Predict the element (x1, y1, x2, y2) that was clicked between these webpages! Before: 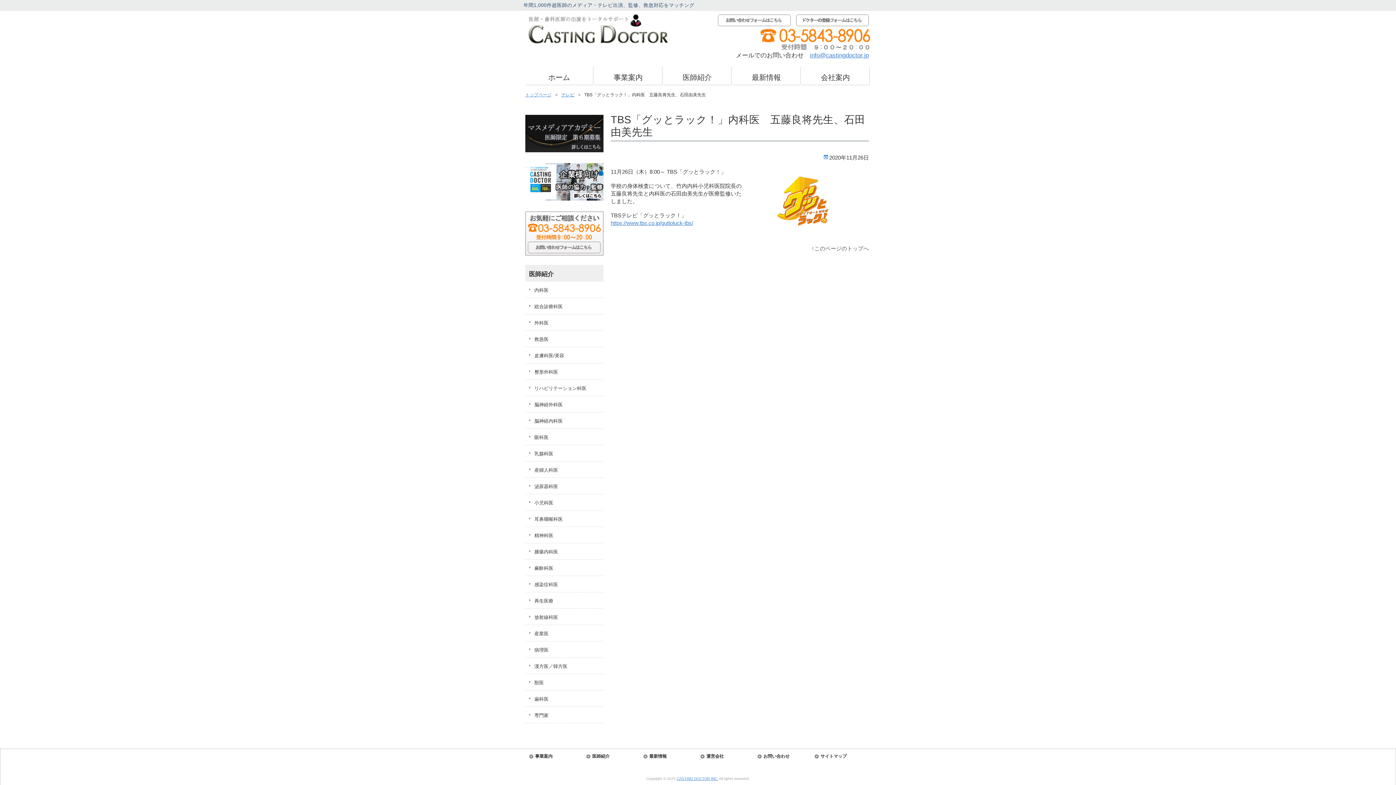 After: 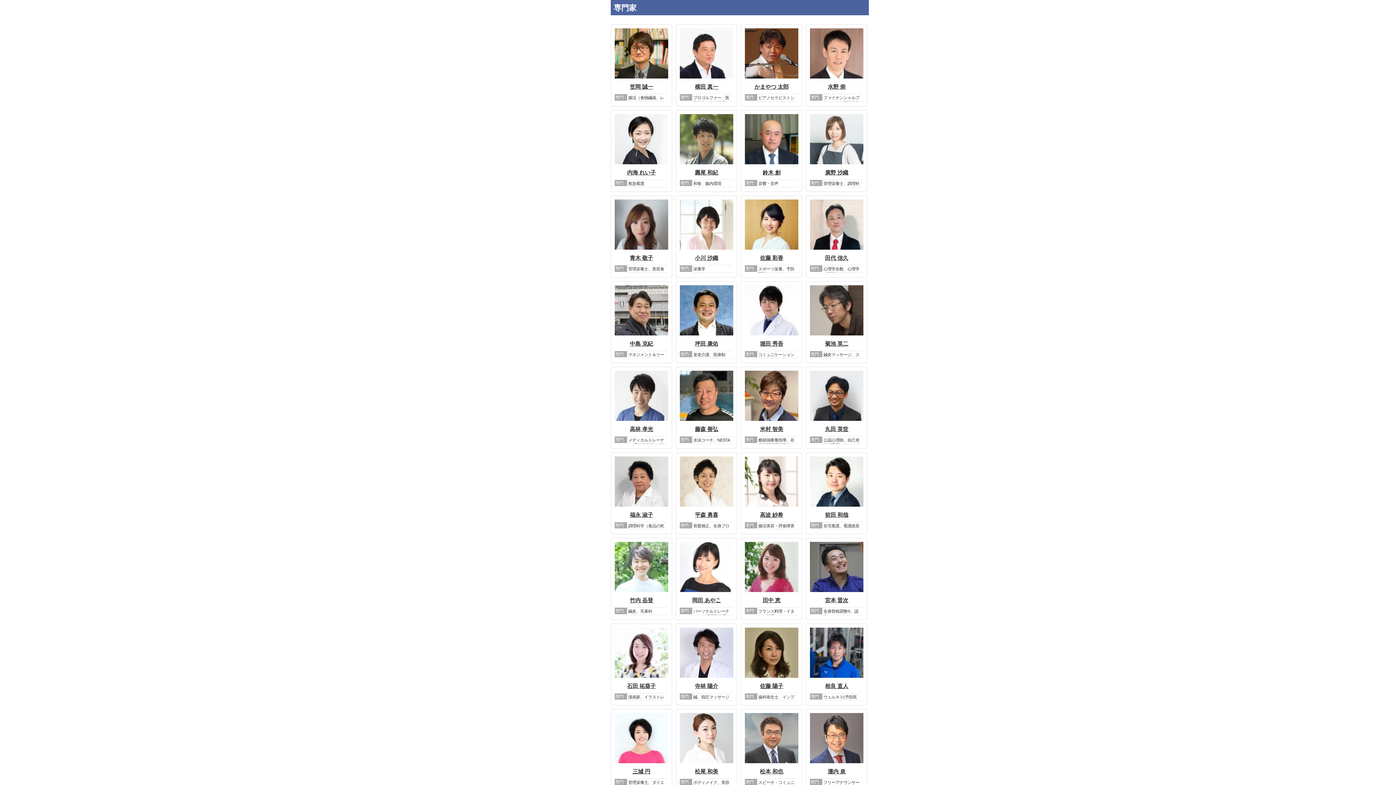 Action: bbox: (525, 707, 603, 723) label: 専門家